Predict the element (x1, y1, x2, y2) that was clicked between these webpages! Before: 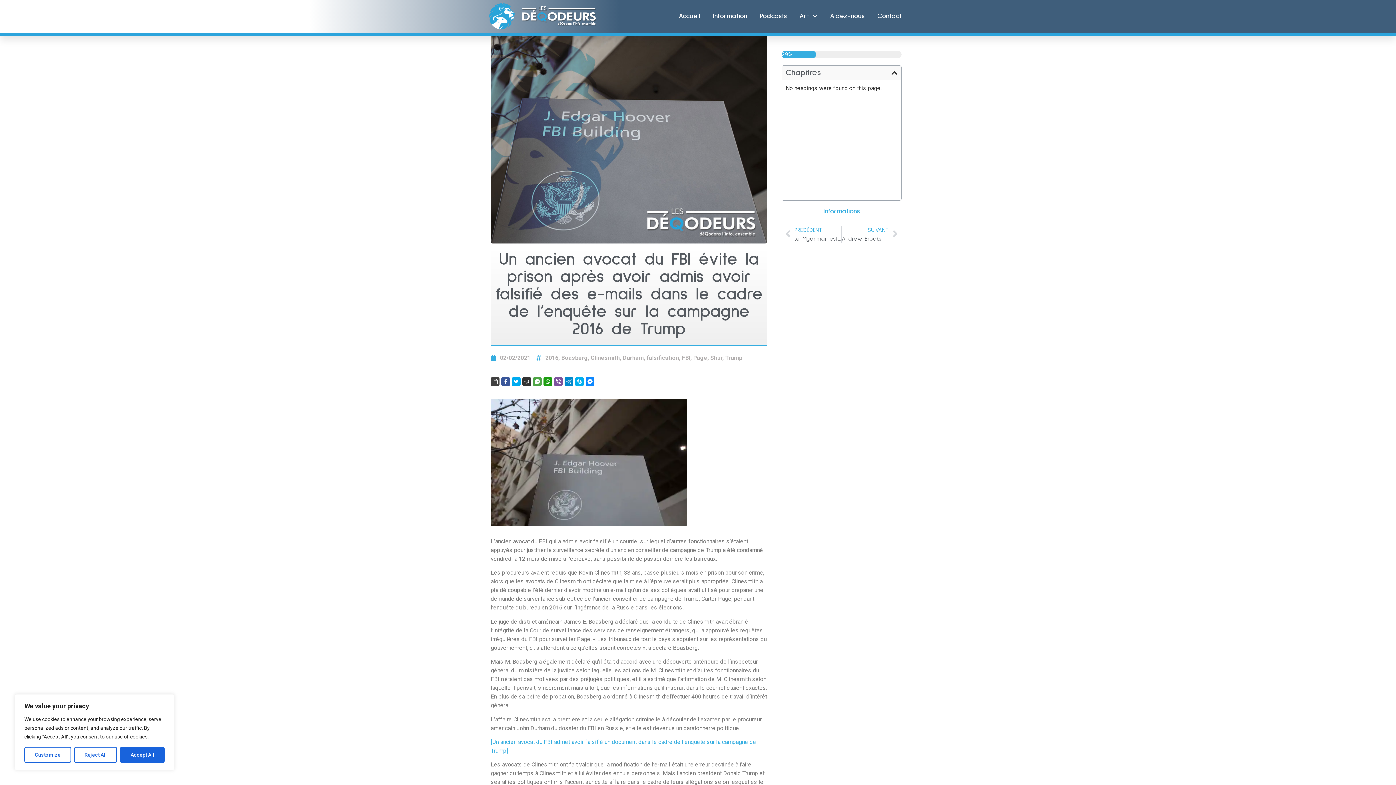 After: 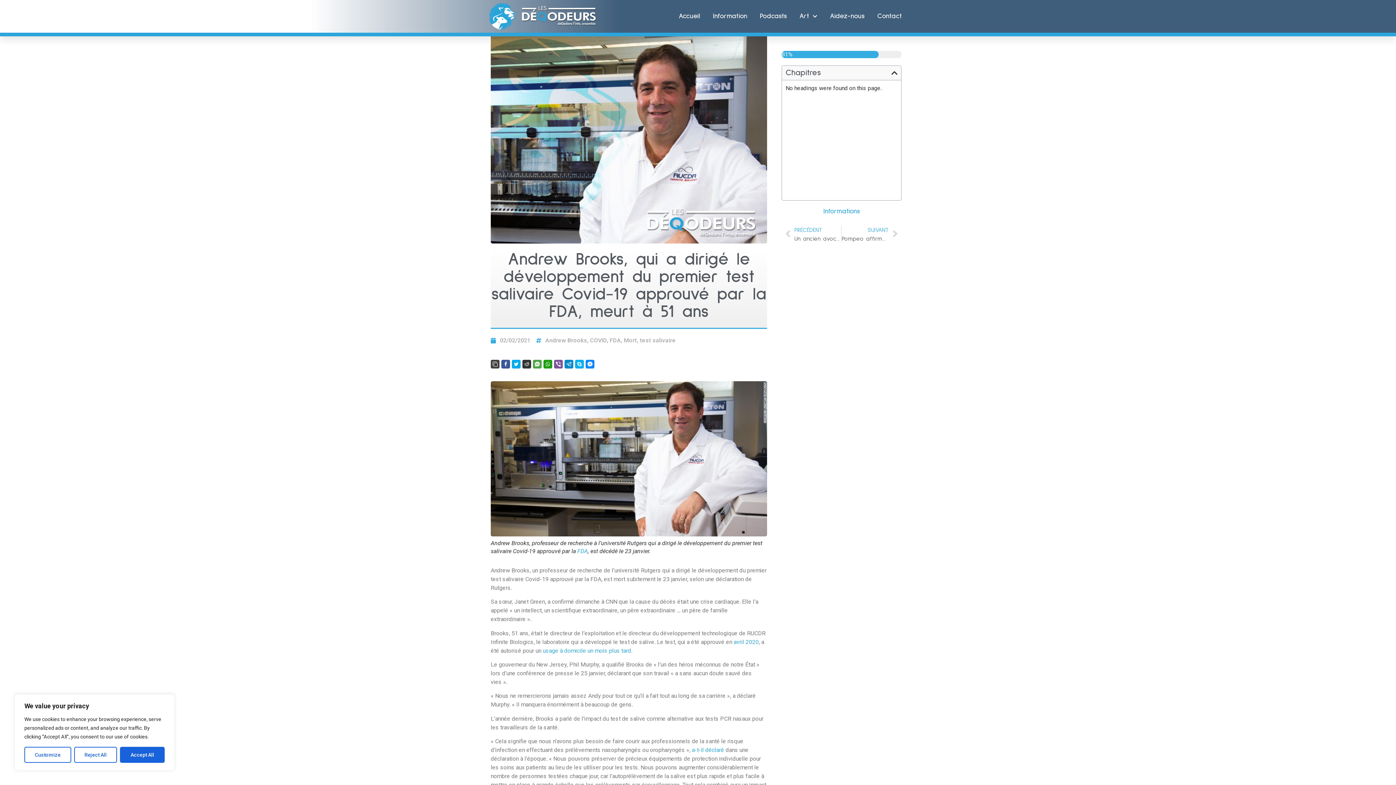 Action: bbox: (841, 225, 898, 243) label: SUIVANT
Andrew Brooks, qui a dirigé le développement du premier test salivaire Covid-19 approuvé par la FDA, meurt à 51 ans
Suivant